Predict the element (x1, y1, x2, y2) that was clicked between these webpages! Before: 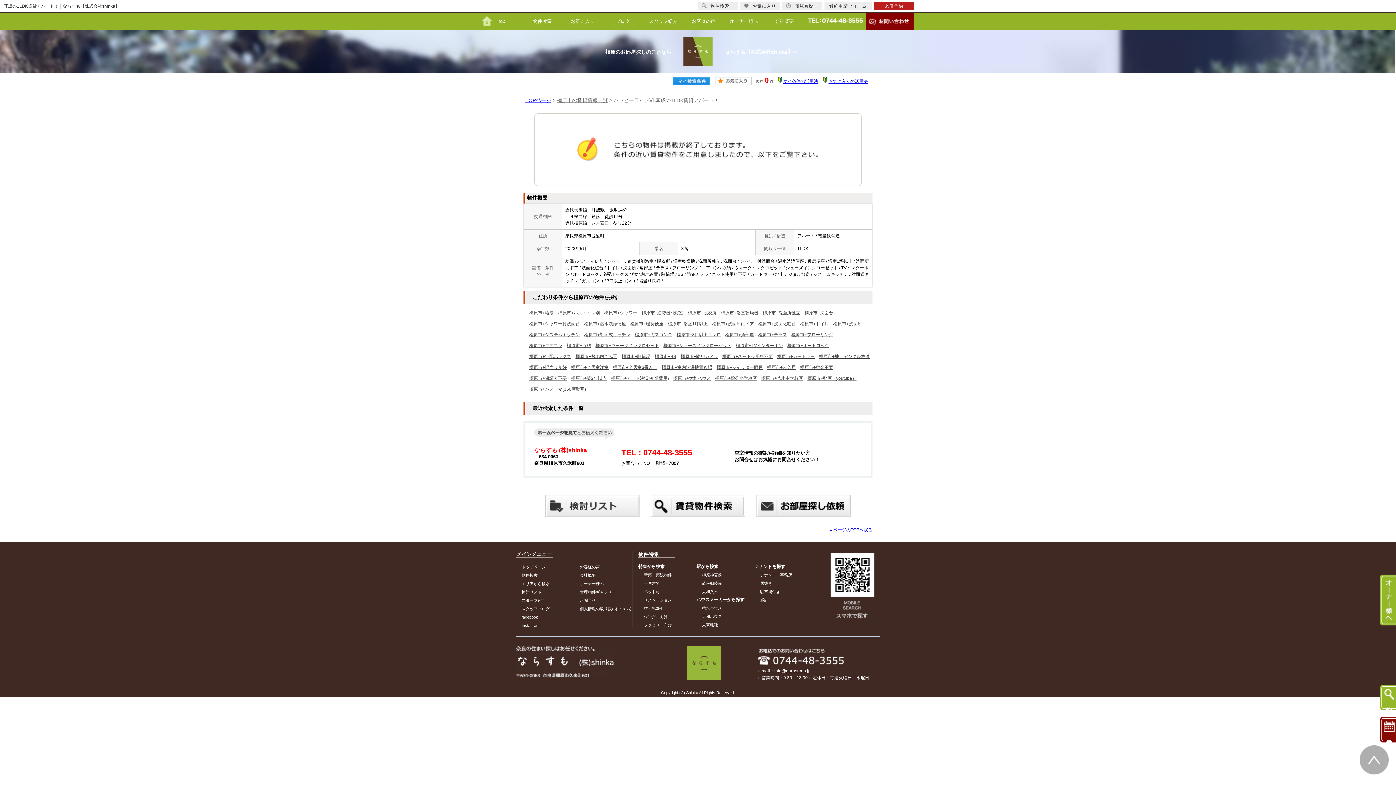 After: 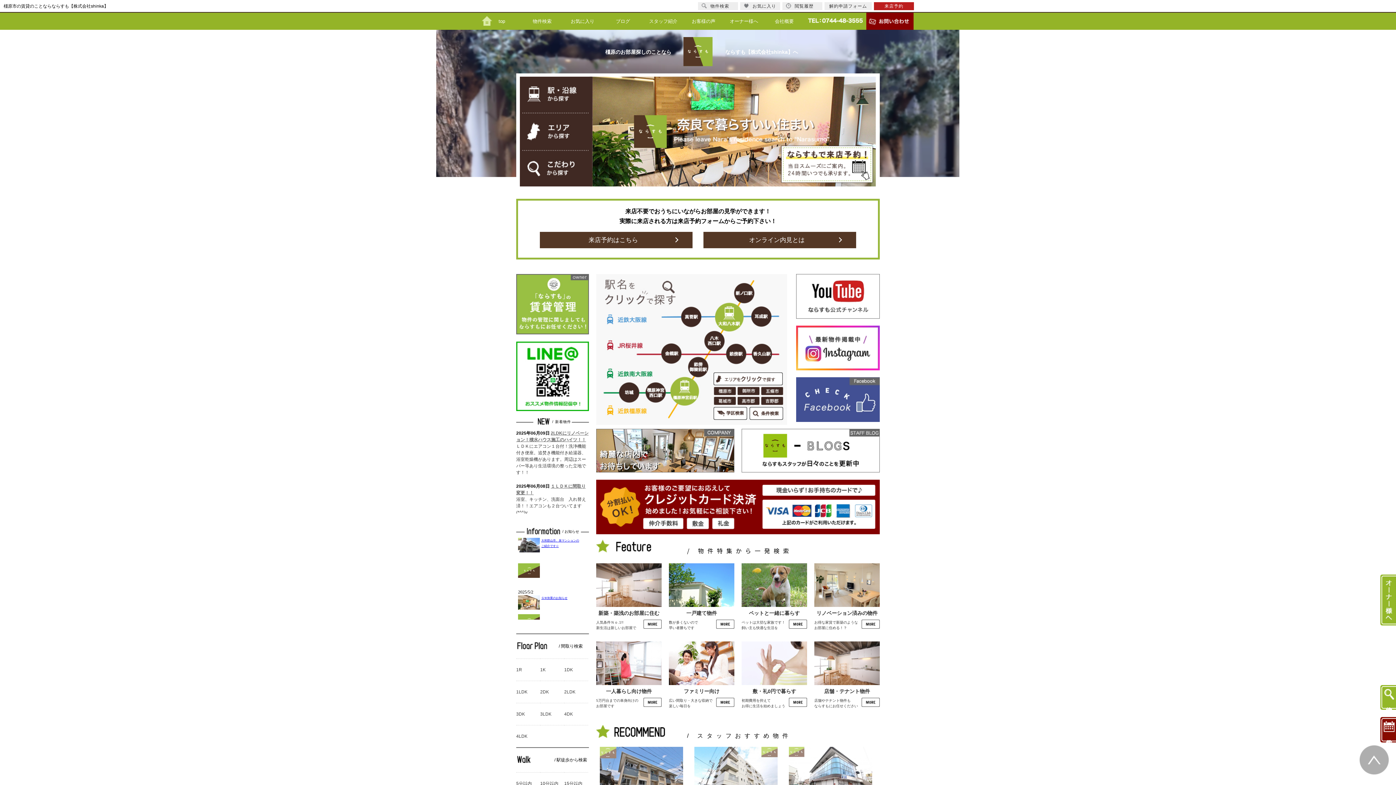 Action: label: トップページ bbox: (516, 564, 574, 570)